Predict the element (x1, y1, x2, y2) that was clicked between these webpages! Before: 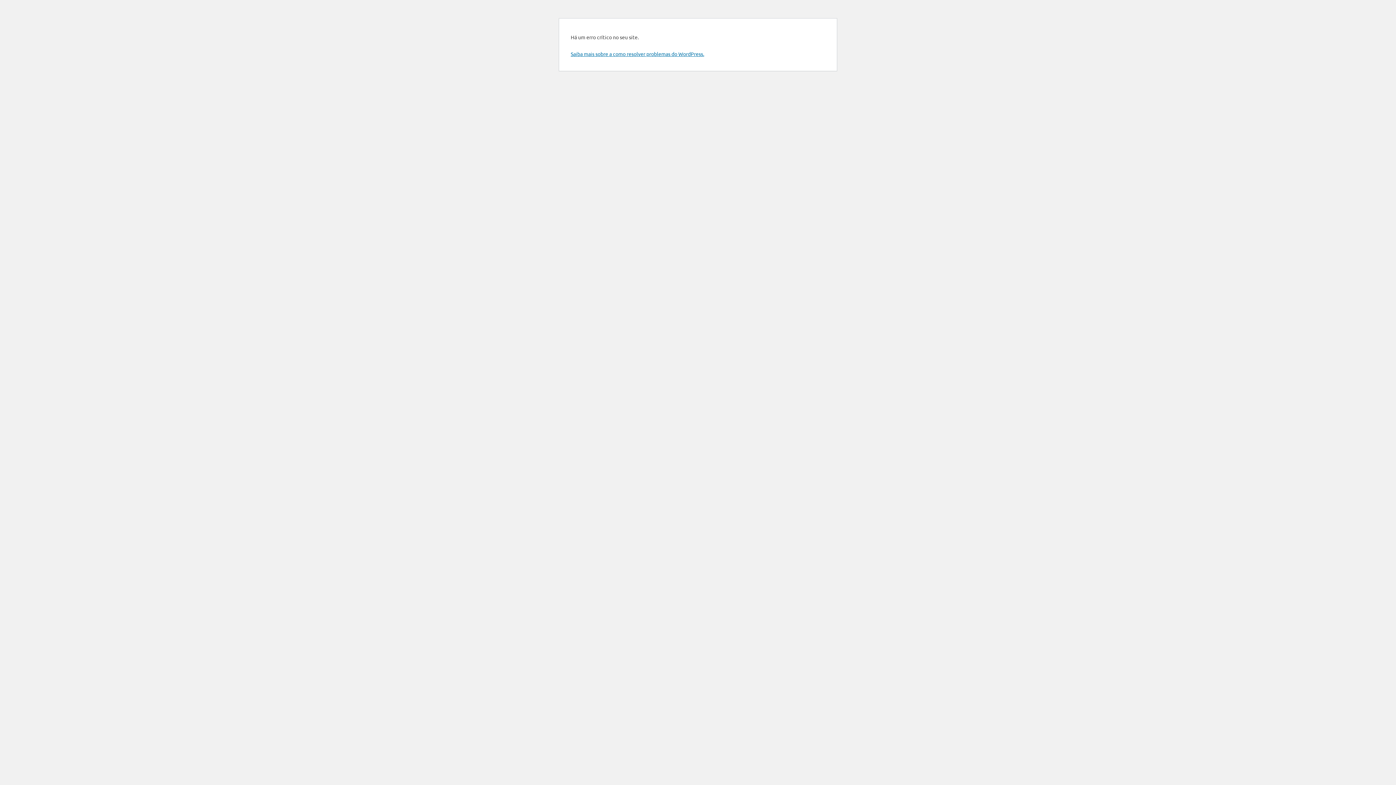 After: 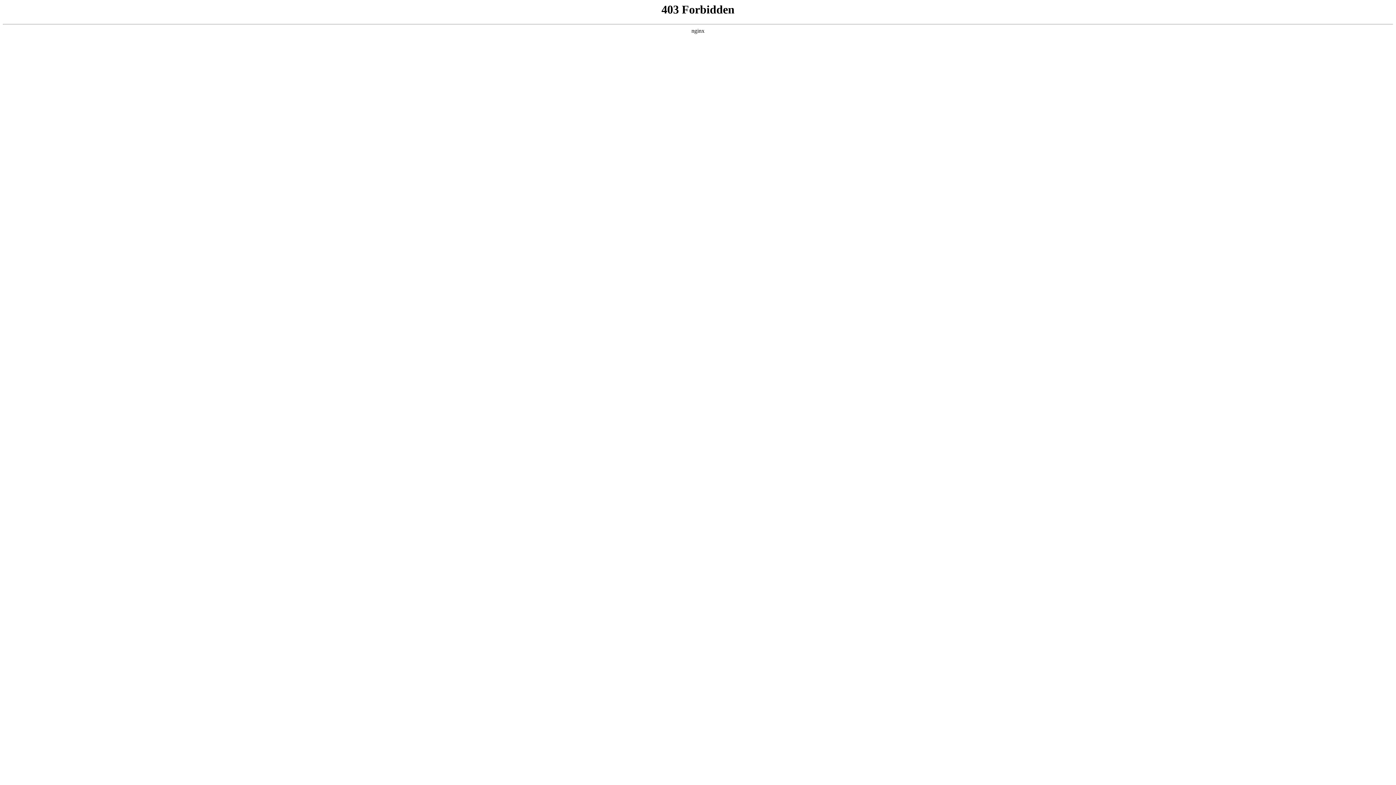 Action: label: Saiba mais sobre a como resolver problemas do WordPress. bbox: (570, 50, 704, 57)